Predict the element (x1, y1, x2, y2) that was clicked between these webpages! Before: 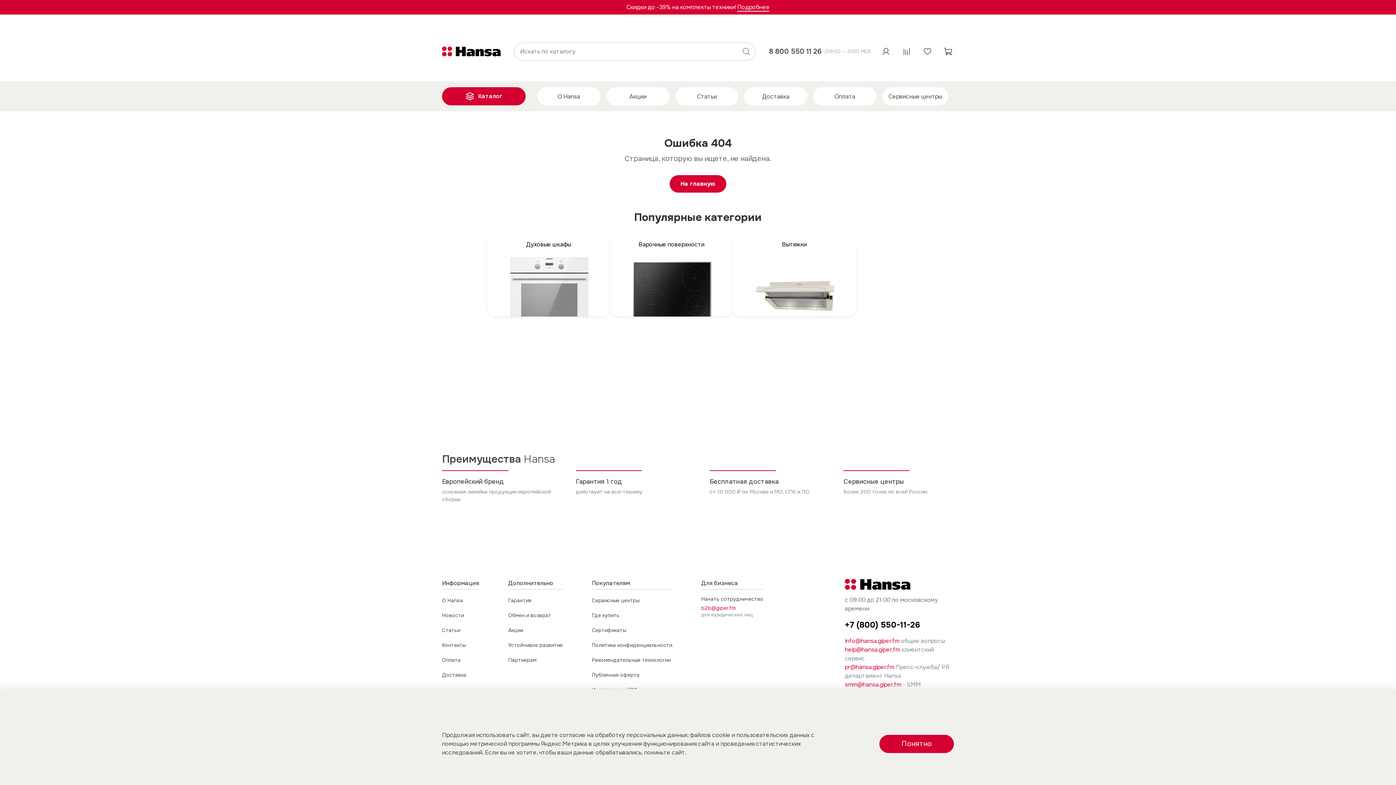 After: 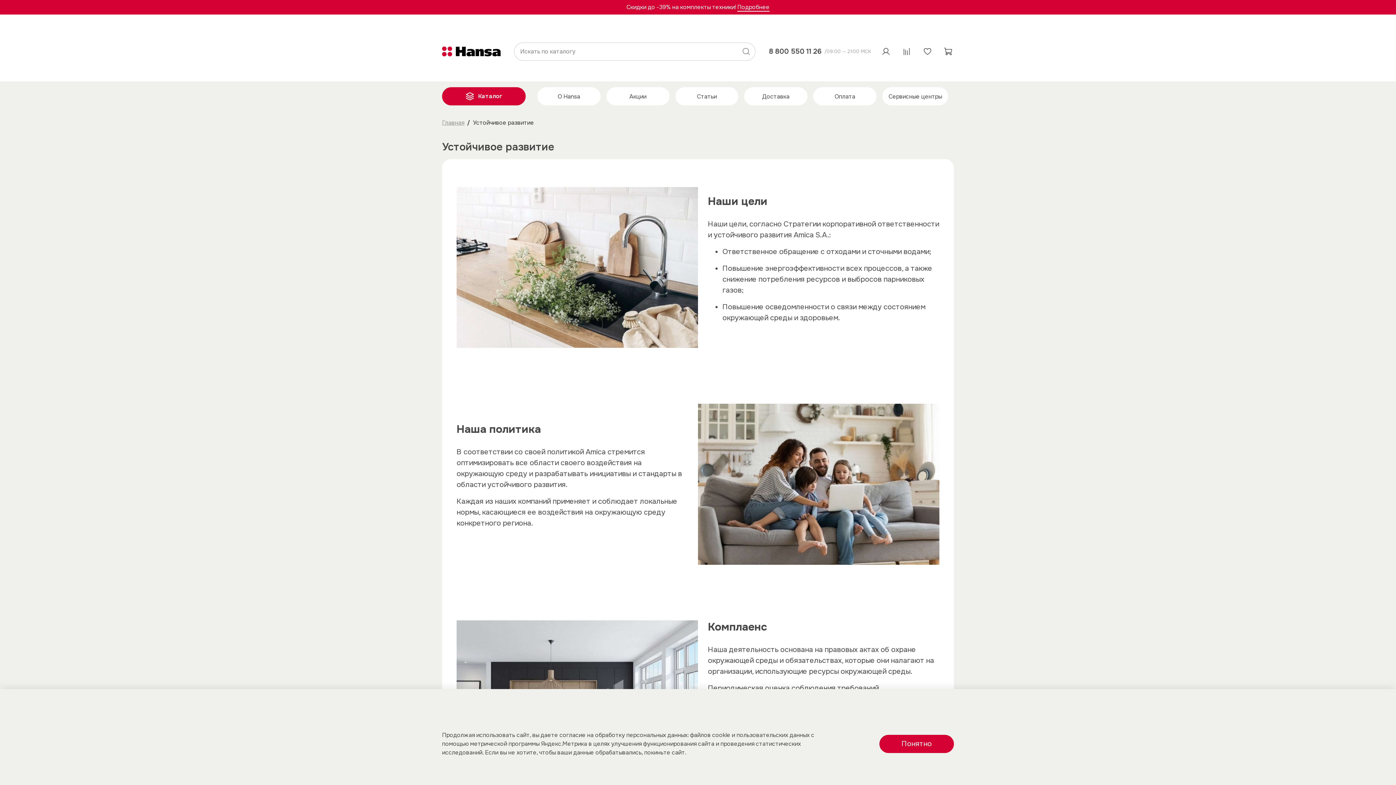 Action: label: Устойчивое развитие bbox: (508, 640, 562, 650)